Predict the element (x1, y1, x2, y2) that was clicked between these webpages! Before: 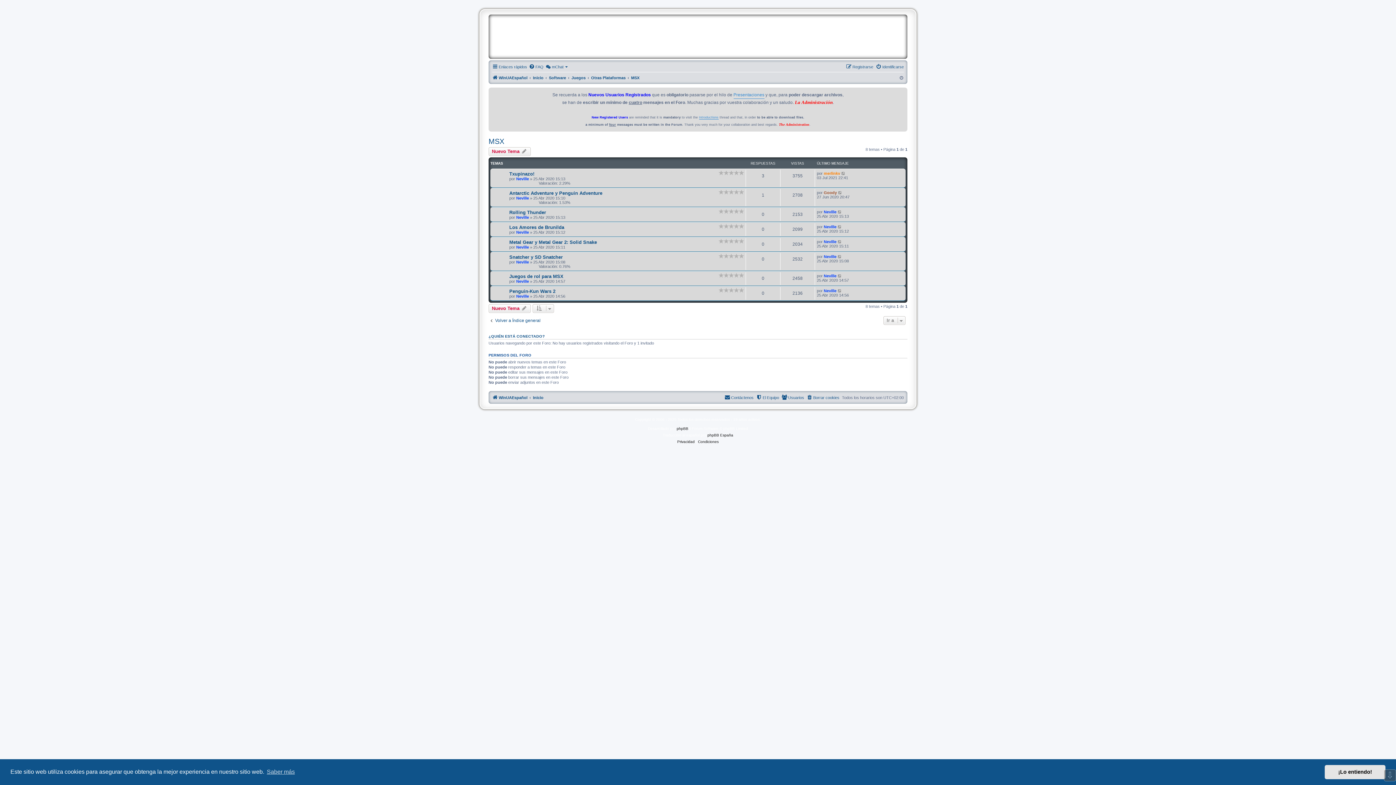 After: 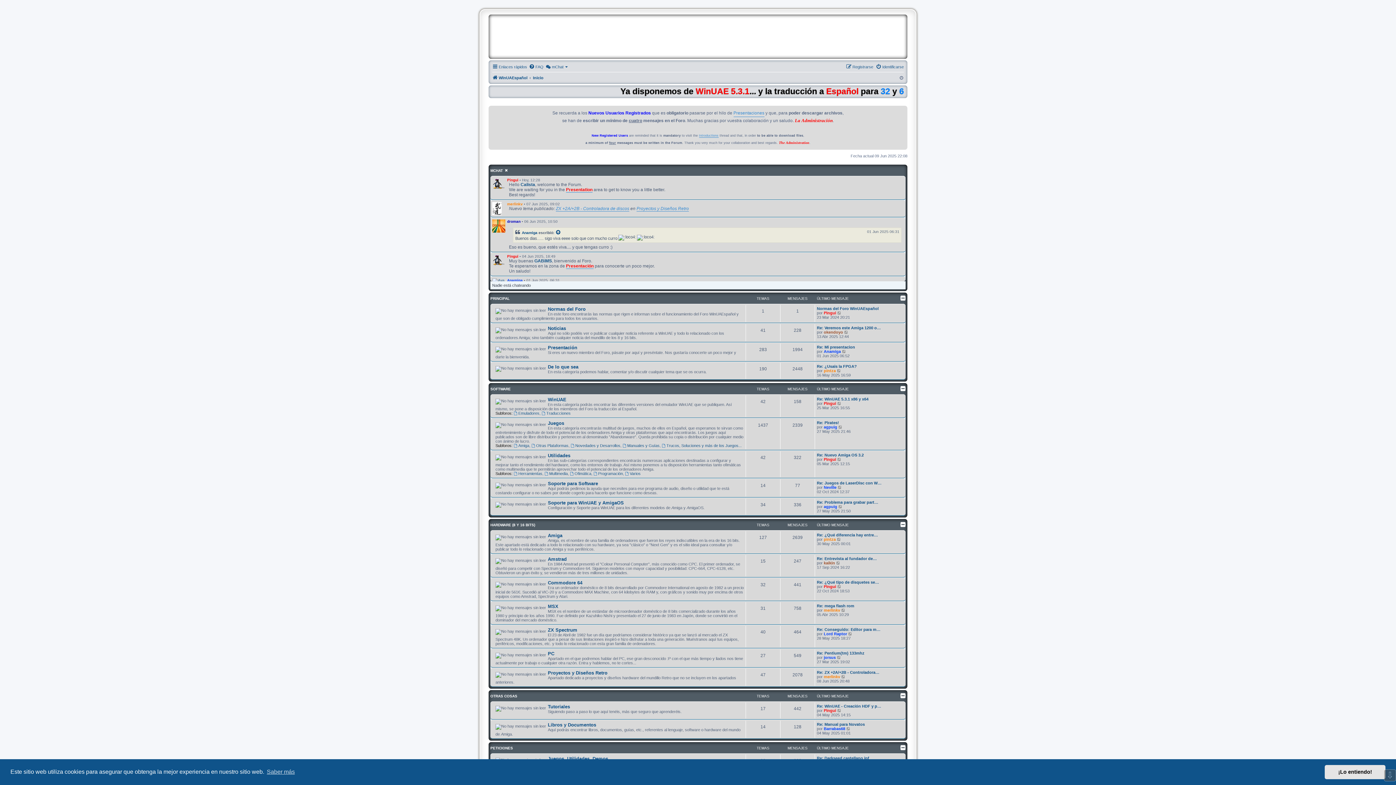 Action: bbox: (488, 318, 540, 323) label: Volver a Índice general